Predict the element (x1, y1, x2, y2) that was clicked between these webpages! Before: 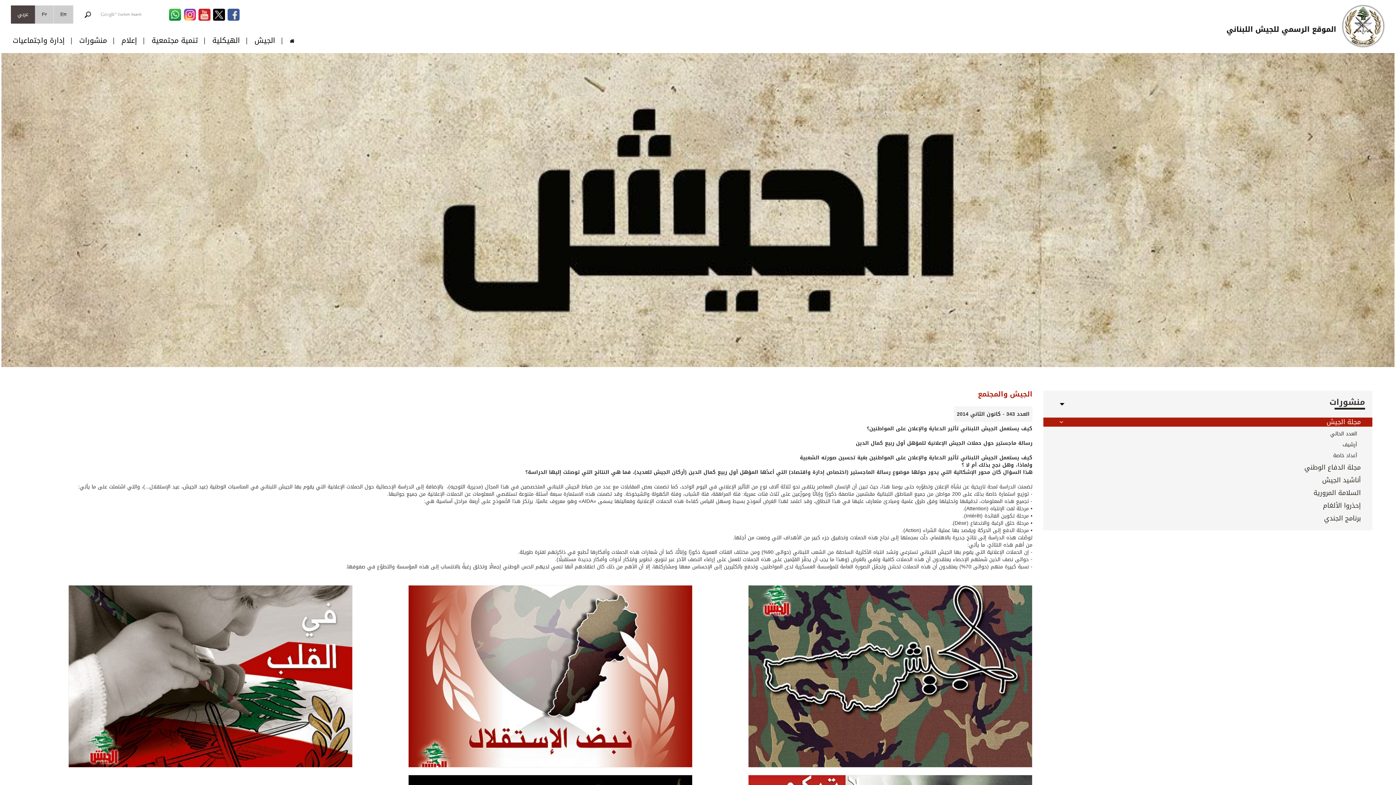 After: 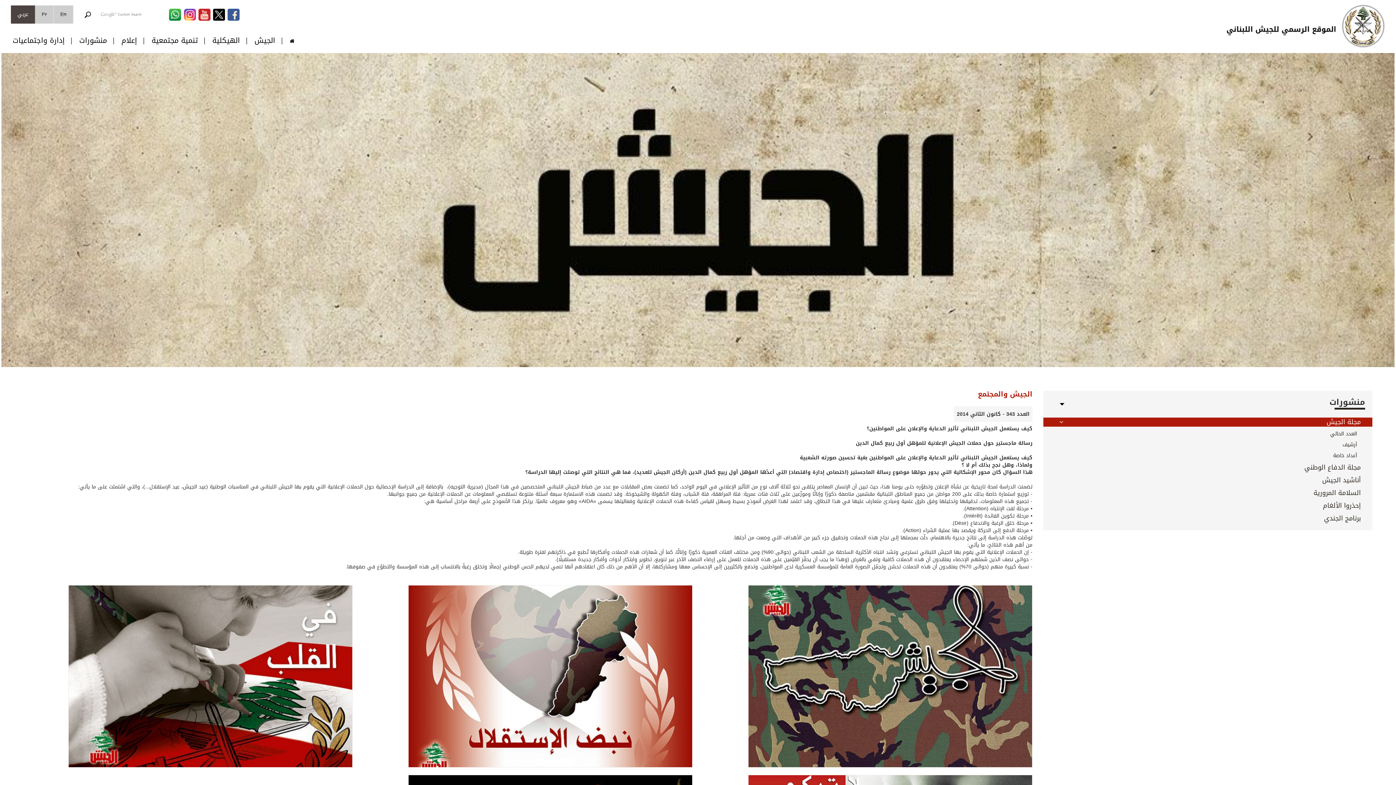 Action: bbox: (184, 10, 196, 20)